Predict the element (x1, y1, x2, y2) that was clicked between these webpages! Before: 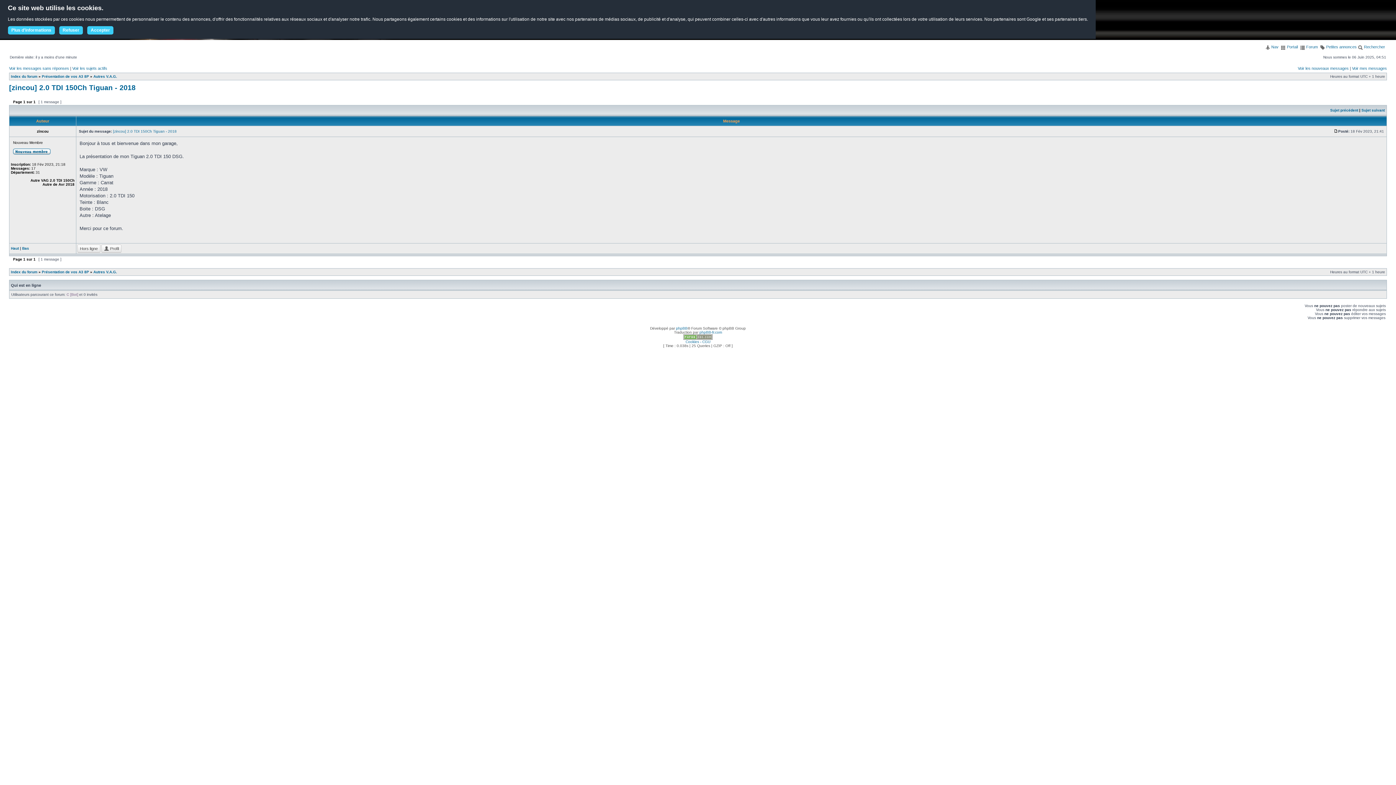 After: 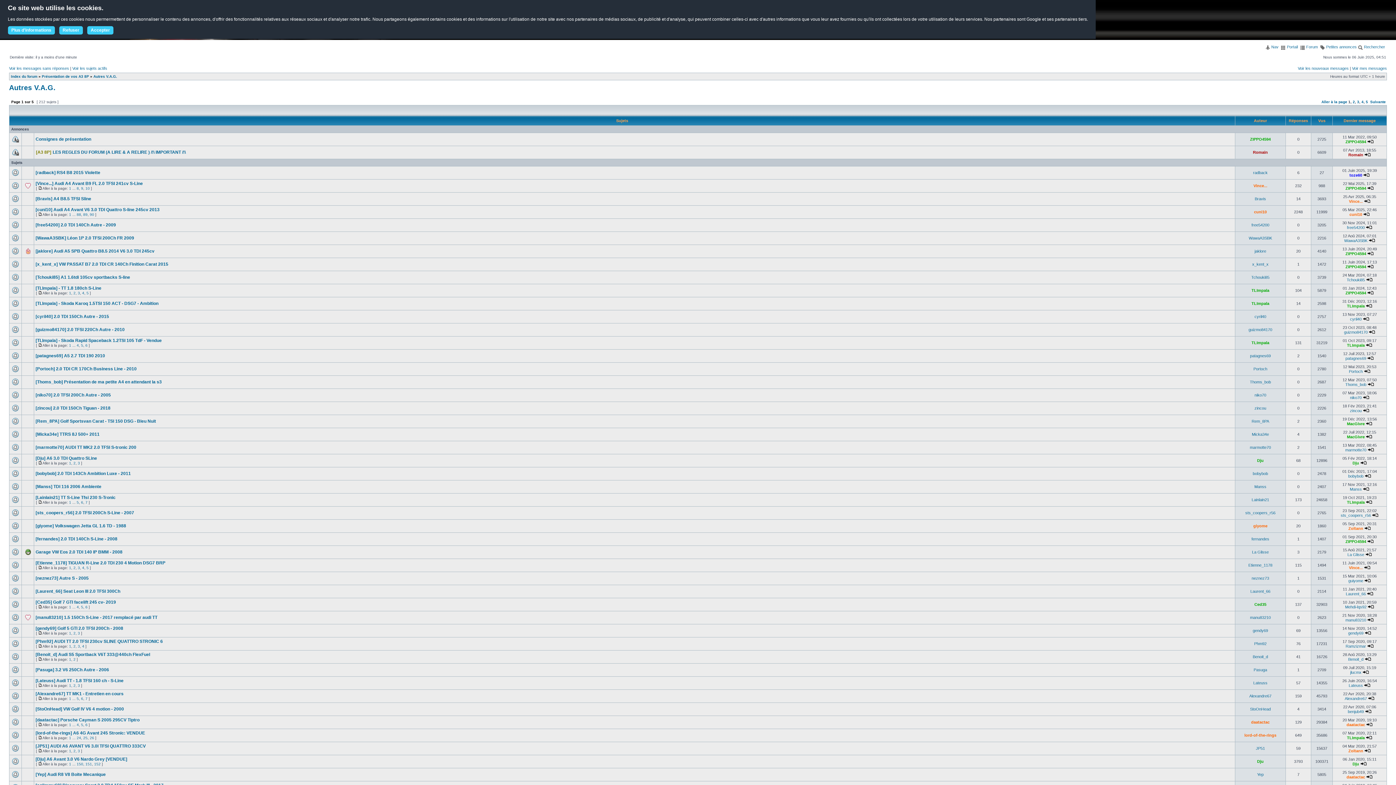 Action: label: Autres V.A.G. bbox: (93, 74, 117, 78)